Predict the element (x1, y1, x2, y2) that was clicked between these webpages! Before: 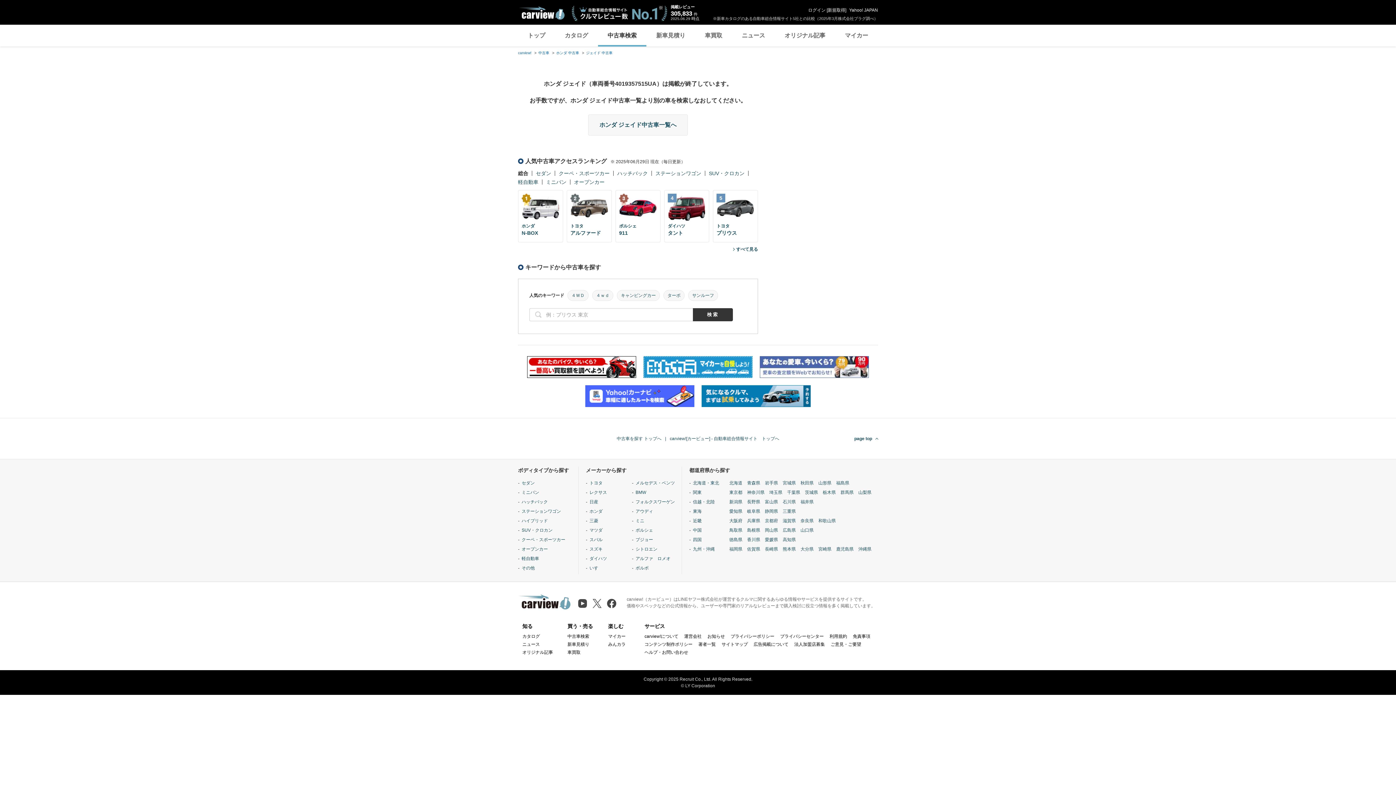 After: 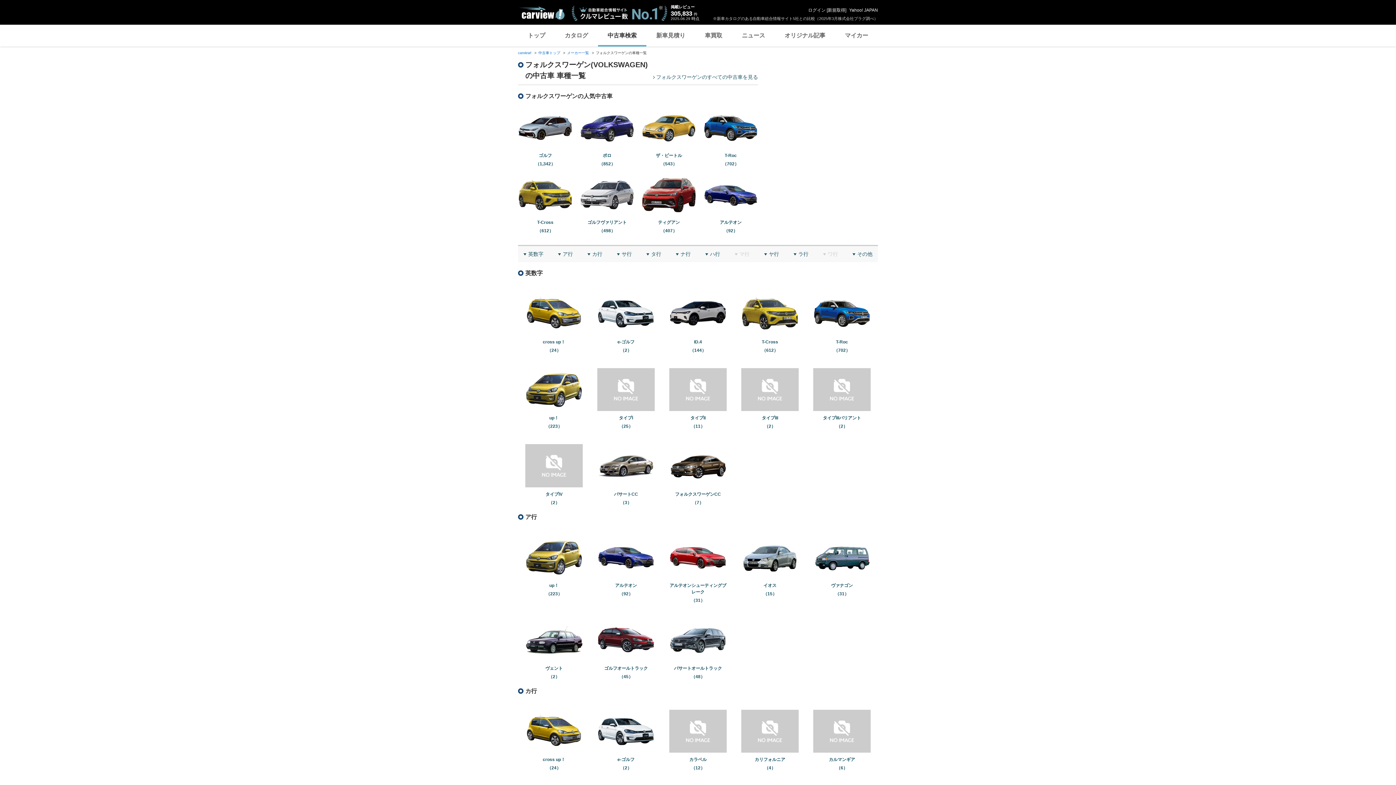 Action: label: フォルクスワーゲン bbox: (635, 583, 675, 588)